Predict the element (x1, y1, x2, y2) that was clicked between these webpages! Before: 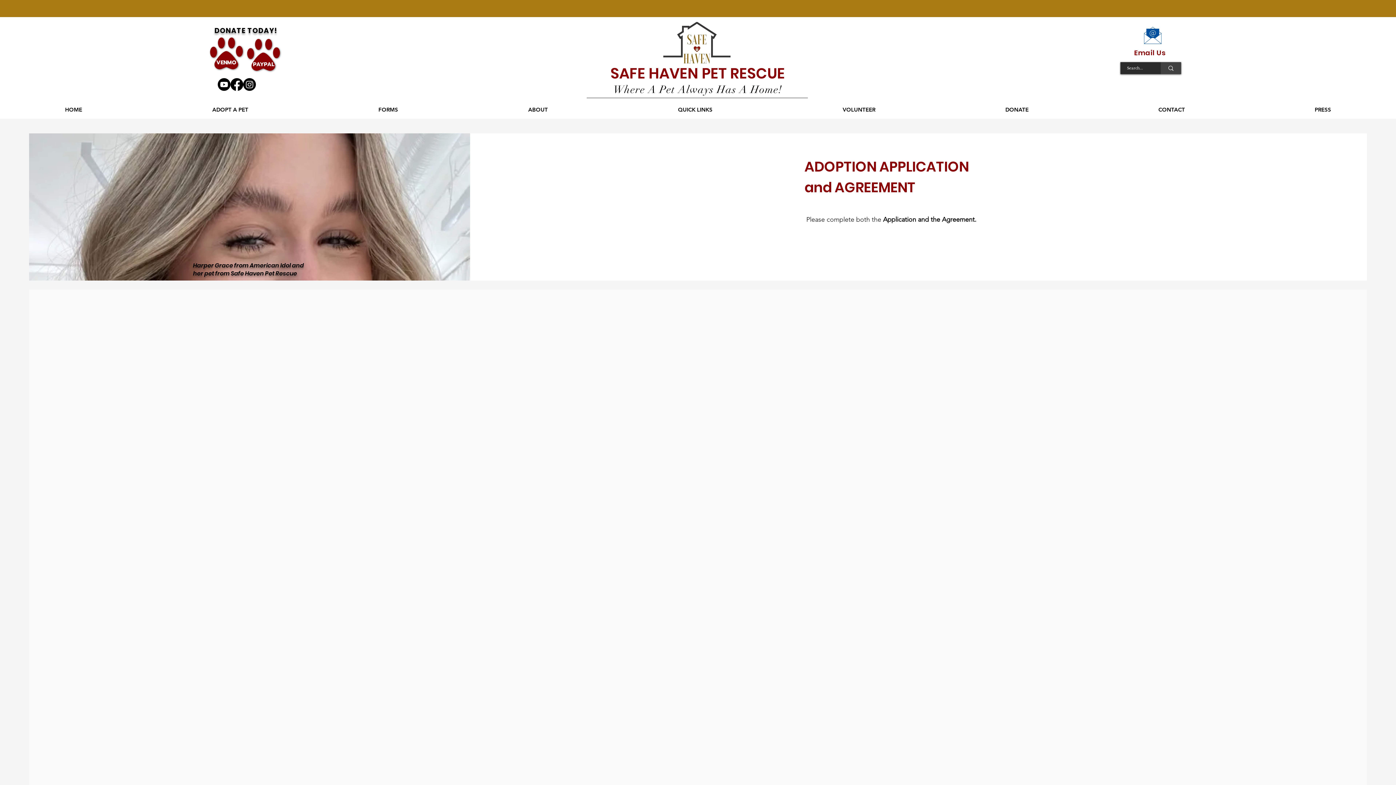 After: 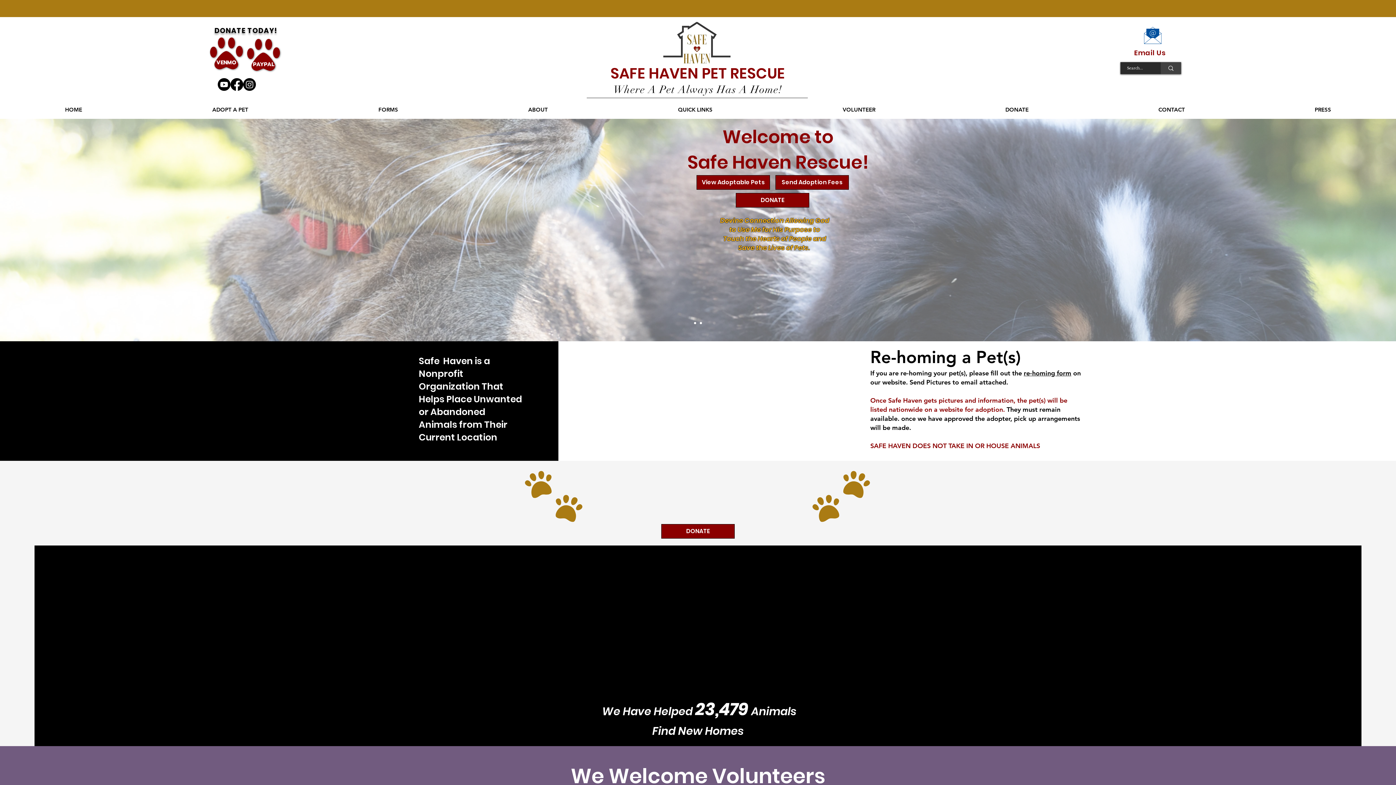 Action: label: VOLUNTEER bbox: (777, 102, 940, 117)